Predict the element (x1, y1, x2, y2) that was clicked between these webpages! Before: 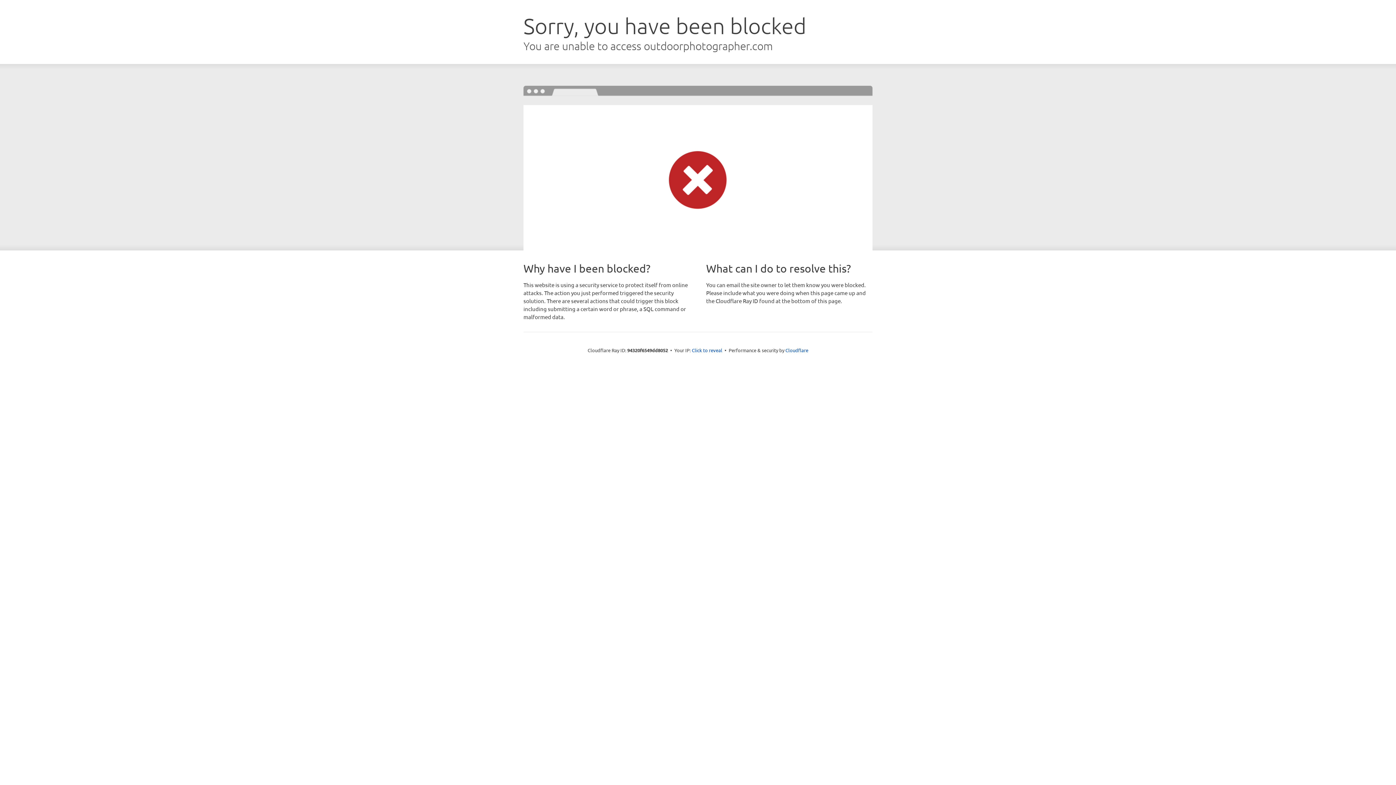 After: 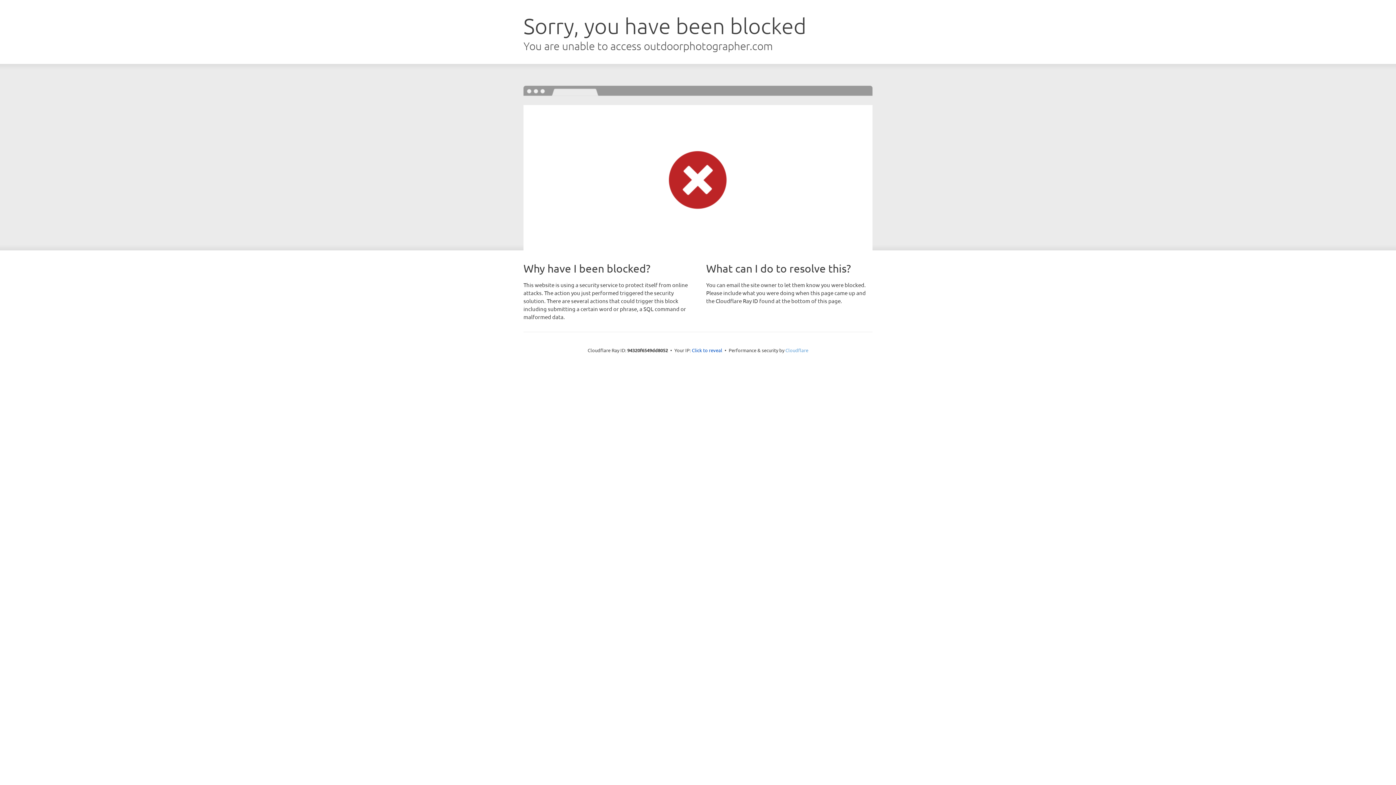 Action: bbox: (785, 347, 808, 353) label: Cloudflare